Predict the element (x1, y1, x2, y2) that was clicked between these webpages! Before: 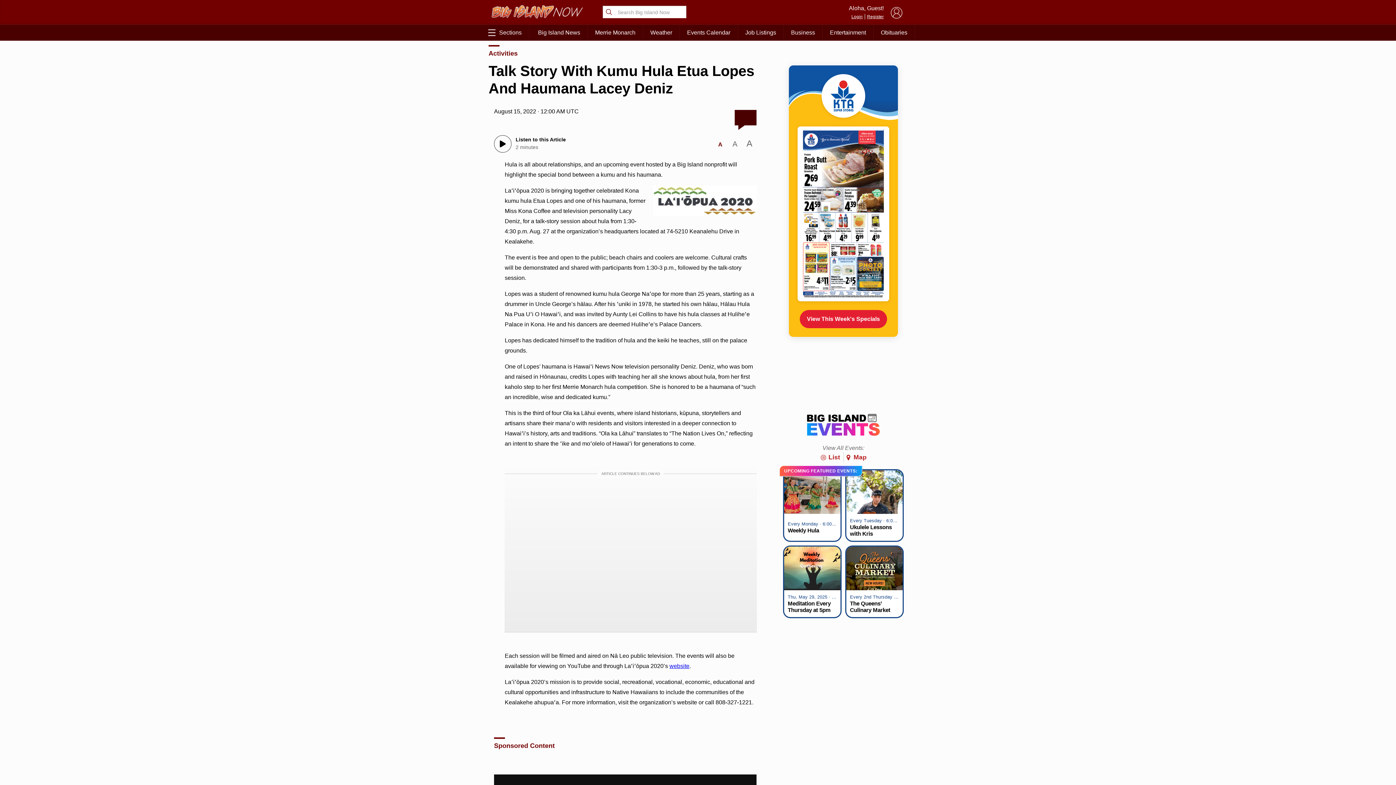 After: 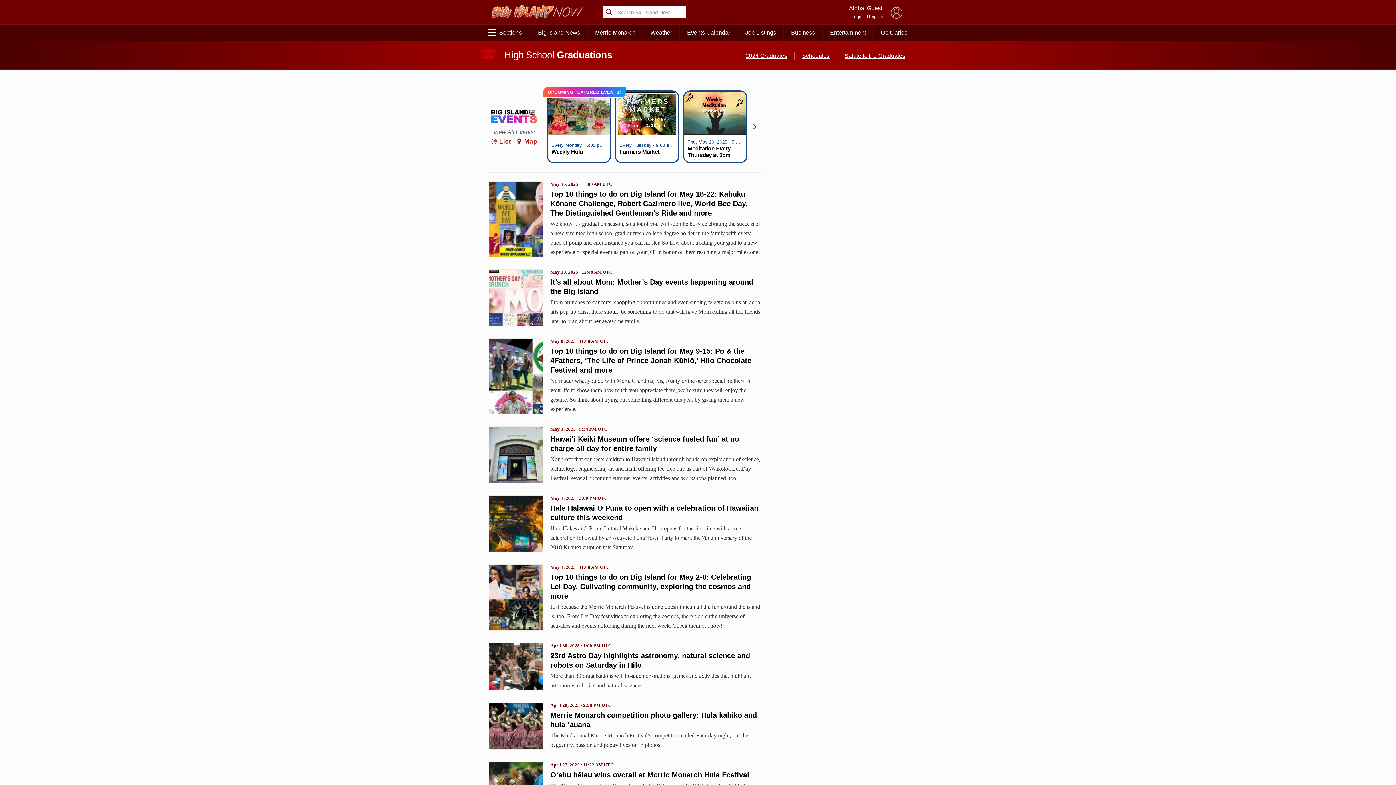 Action: bbox: (822, 24, 873, 40) label: Entertainment